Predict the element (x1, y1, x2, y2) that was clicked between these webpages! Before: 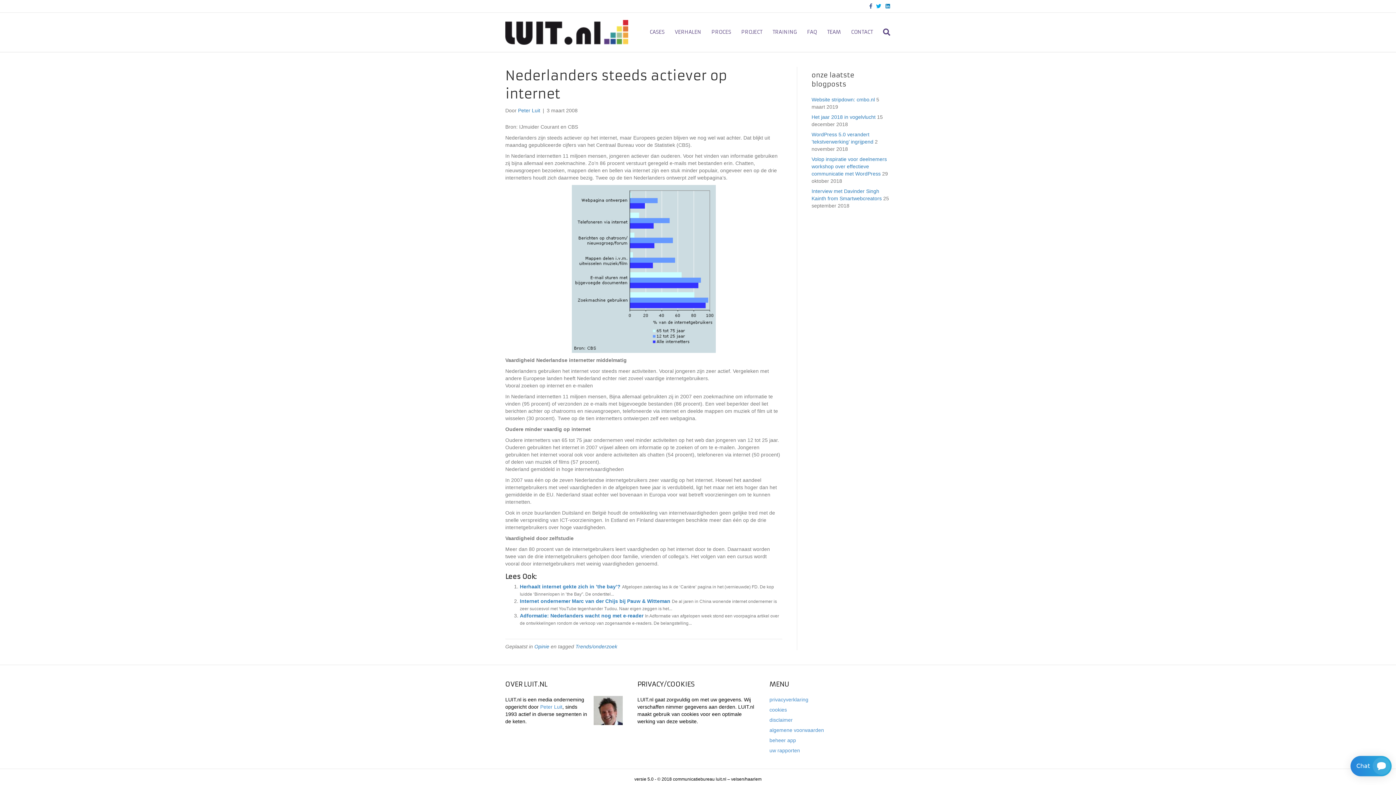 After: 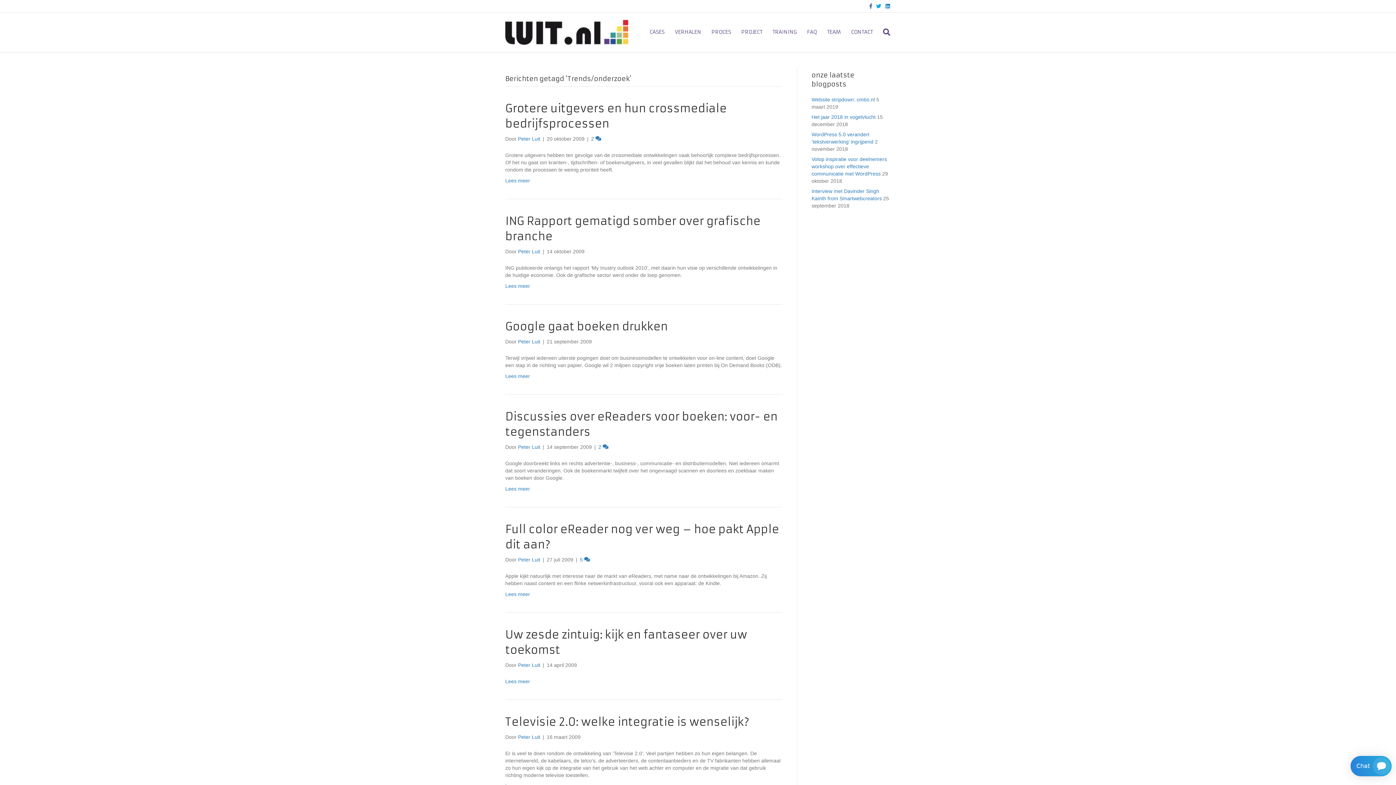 Action: bbox: (575, 644, 617, 649) label: Trends/onderzoek